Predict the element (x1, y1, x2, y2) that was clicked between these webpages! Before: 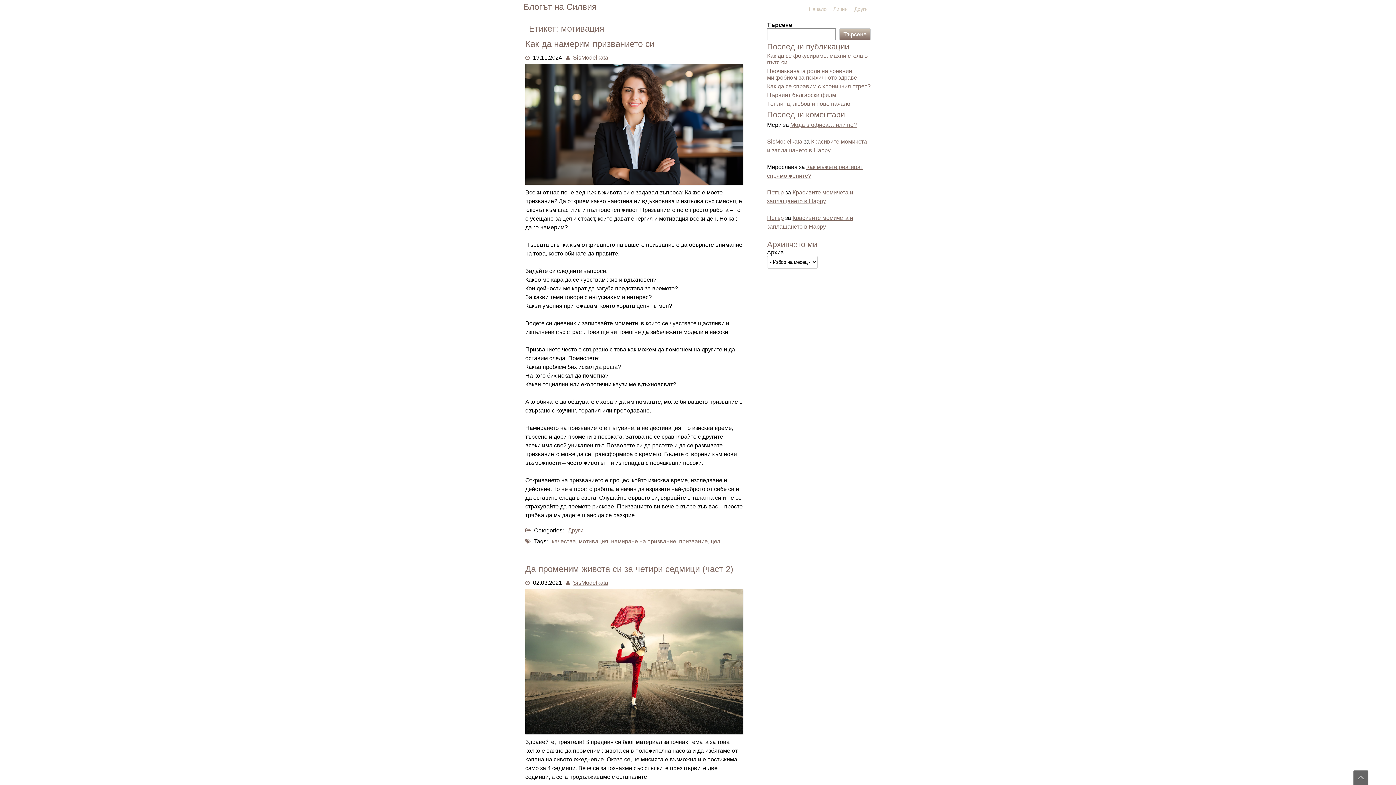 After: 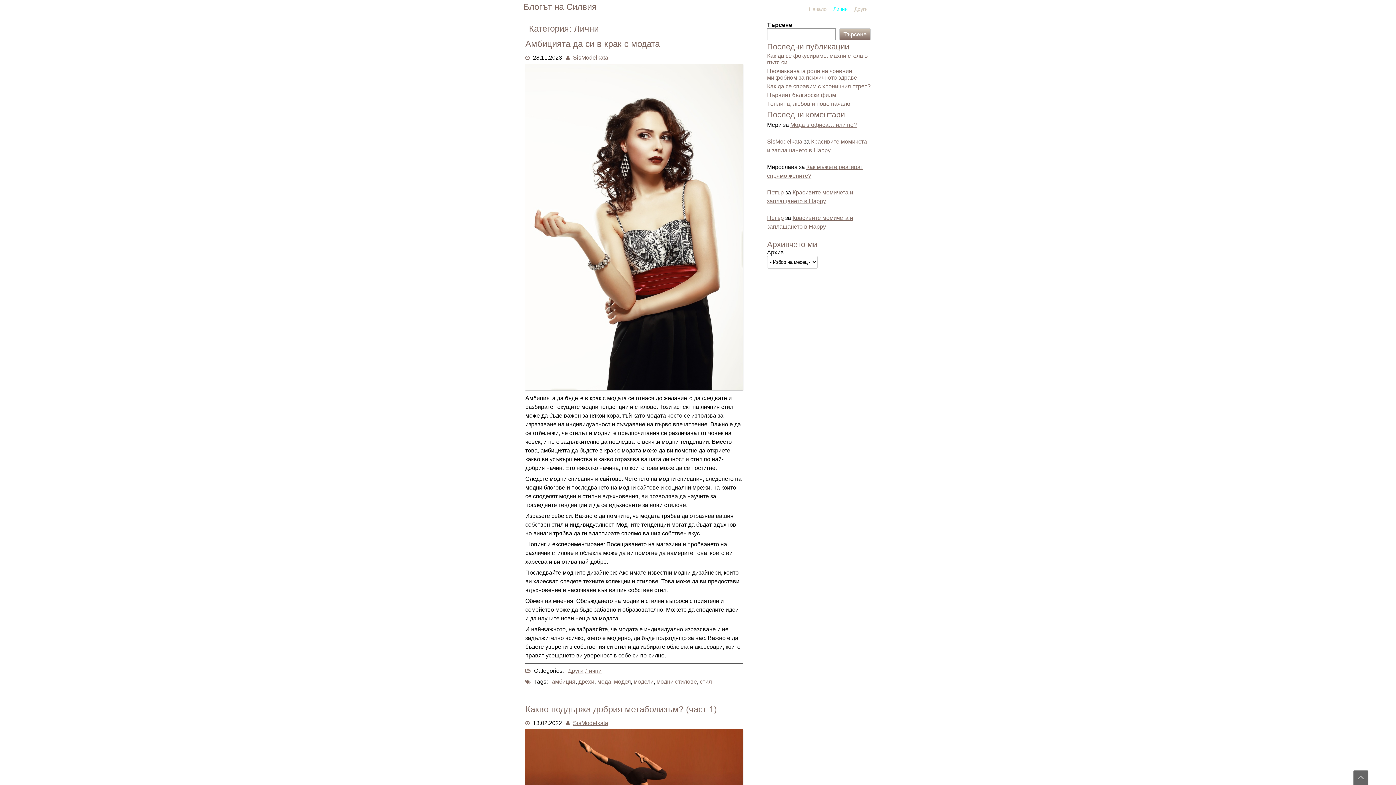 Action: bbox: (831, 0, 849, 18) label: Лични